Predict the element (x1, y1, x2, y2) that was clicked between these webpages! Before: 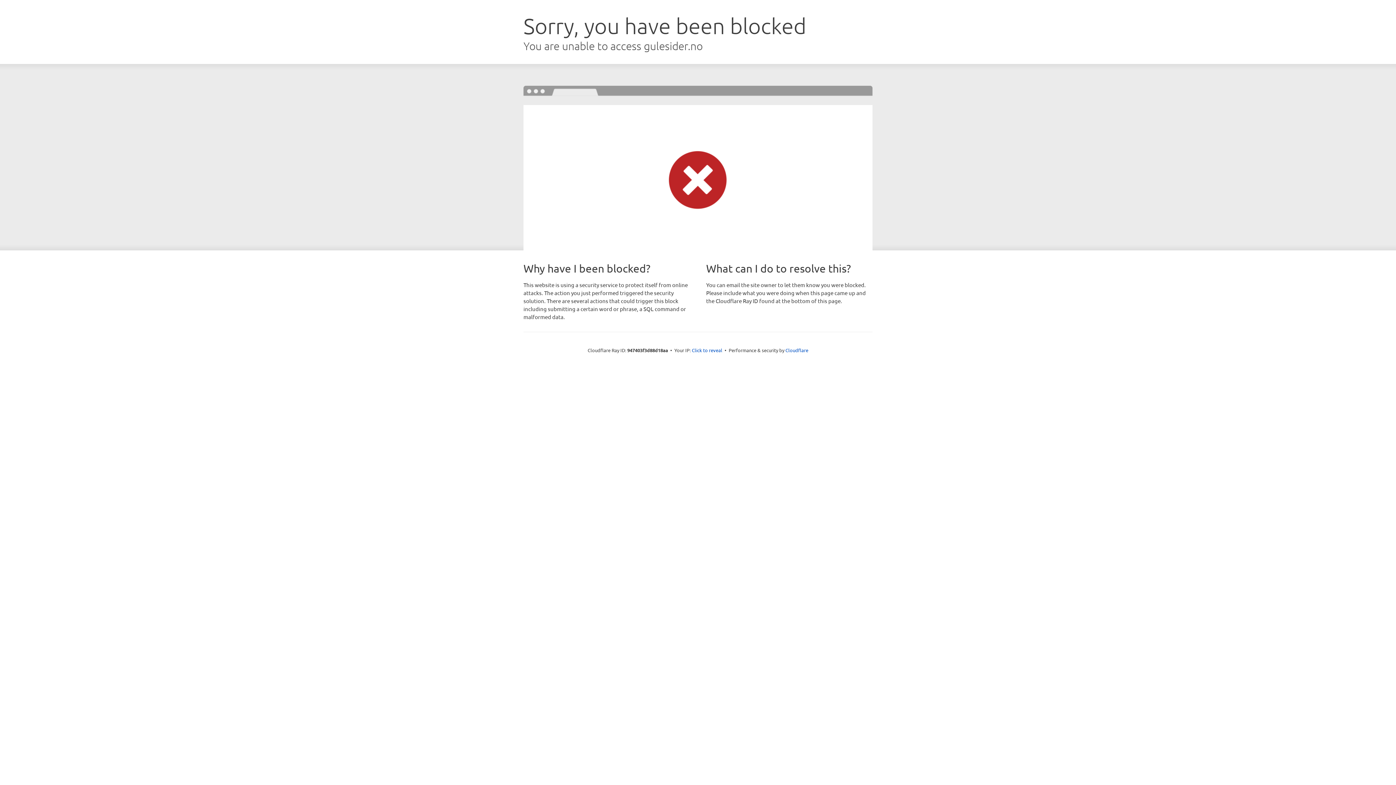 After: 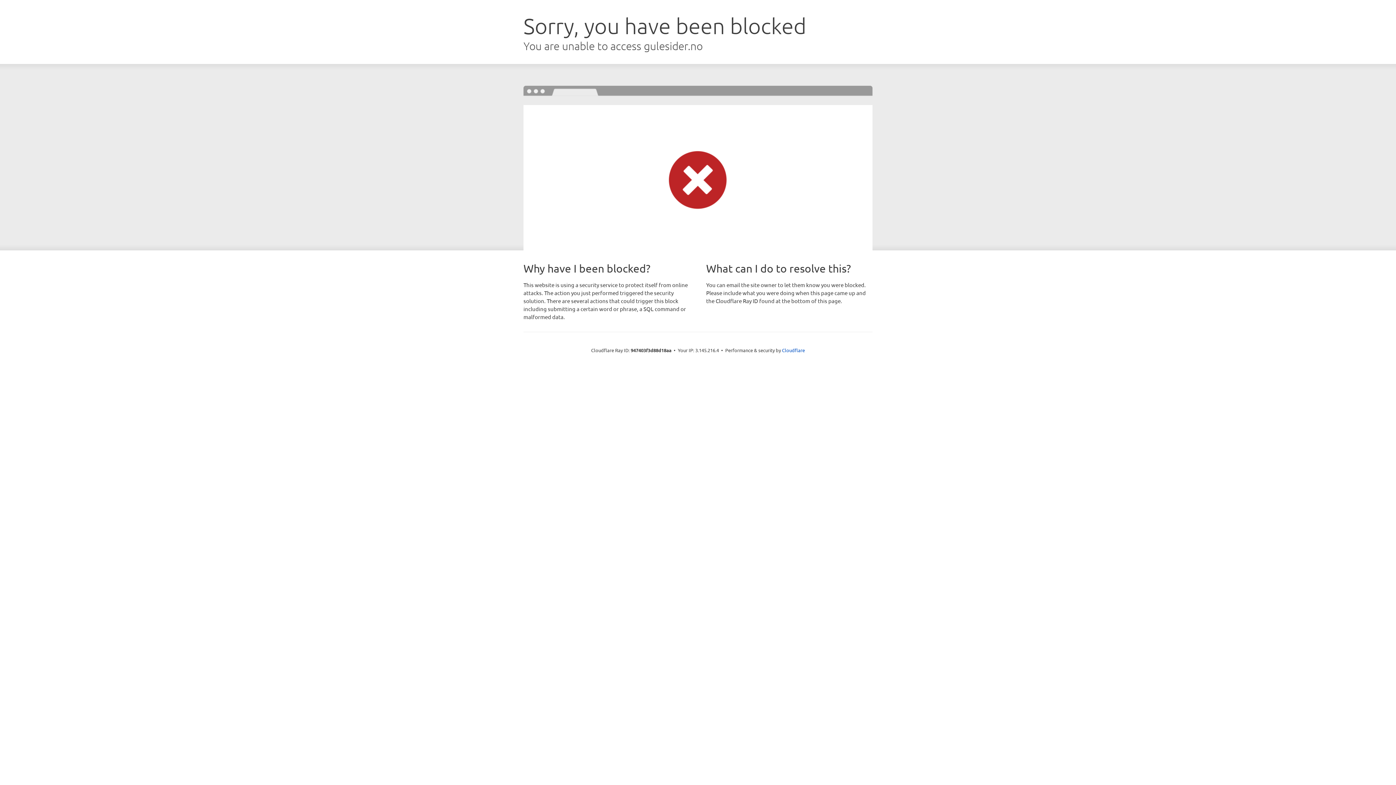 Action: bbox: (692, 346, 722, 353) label: Click to reveal